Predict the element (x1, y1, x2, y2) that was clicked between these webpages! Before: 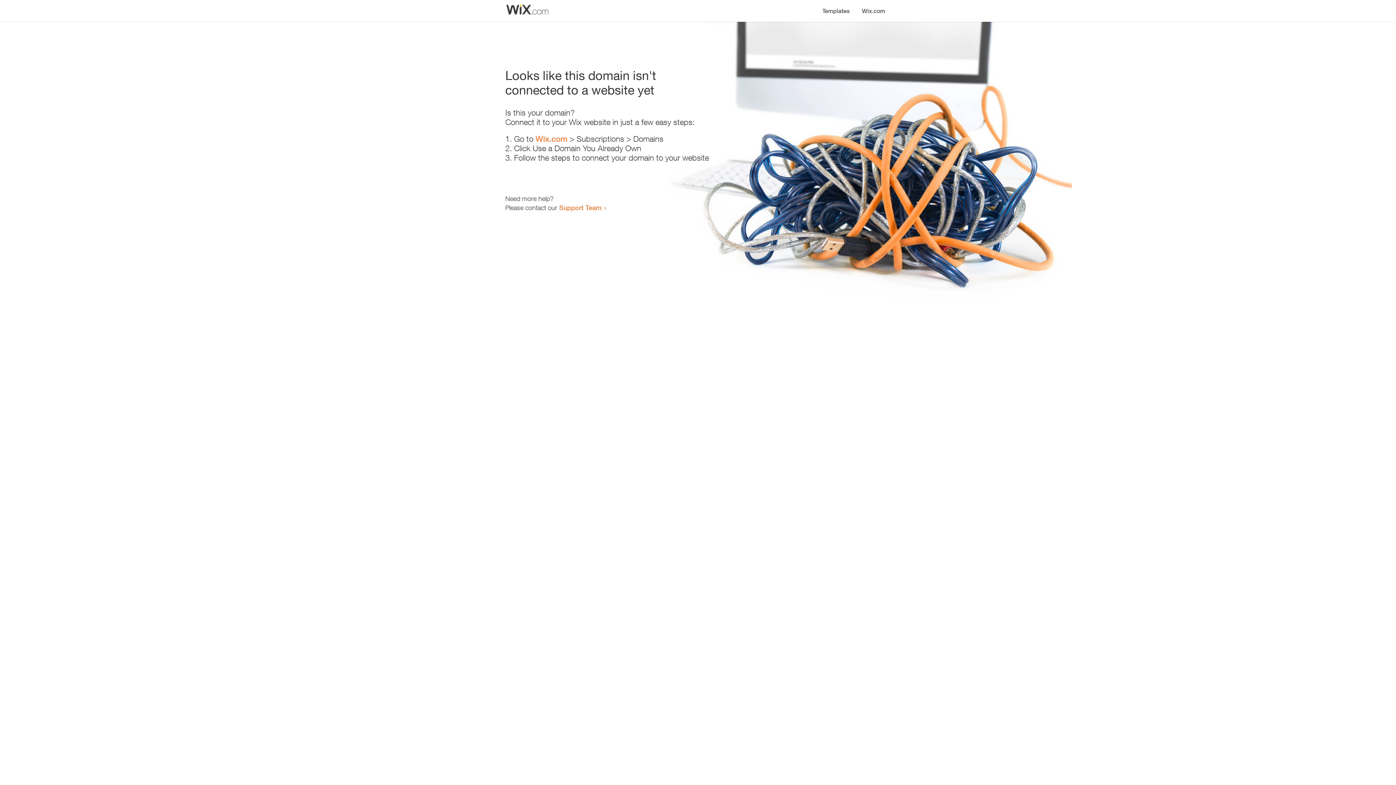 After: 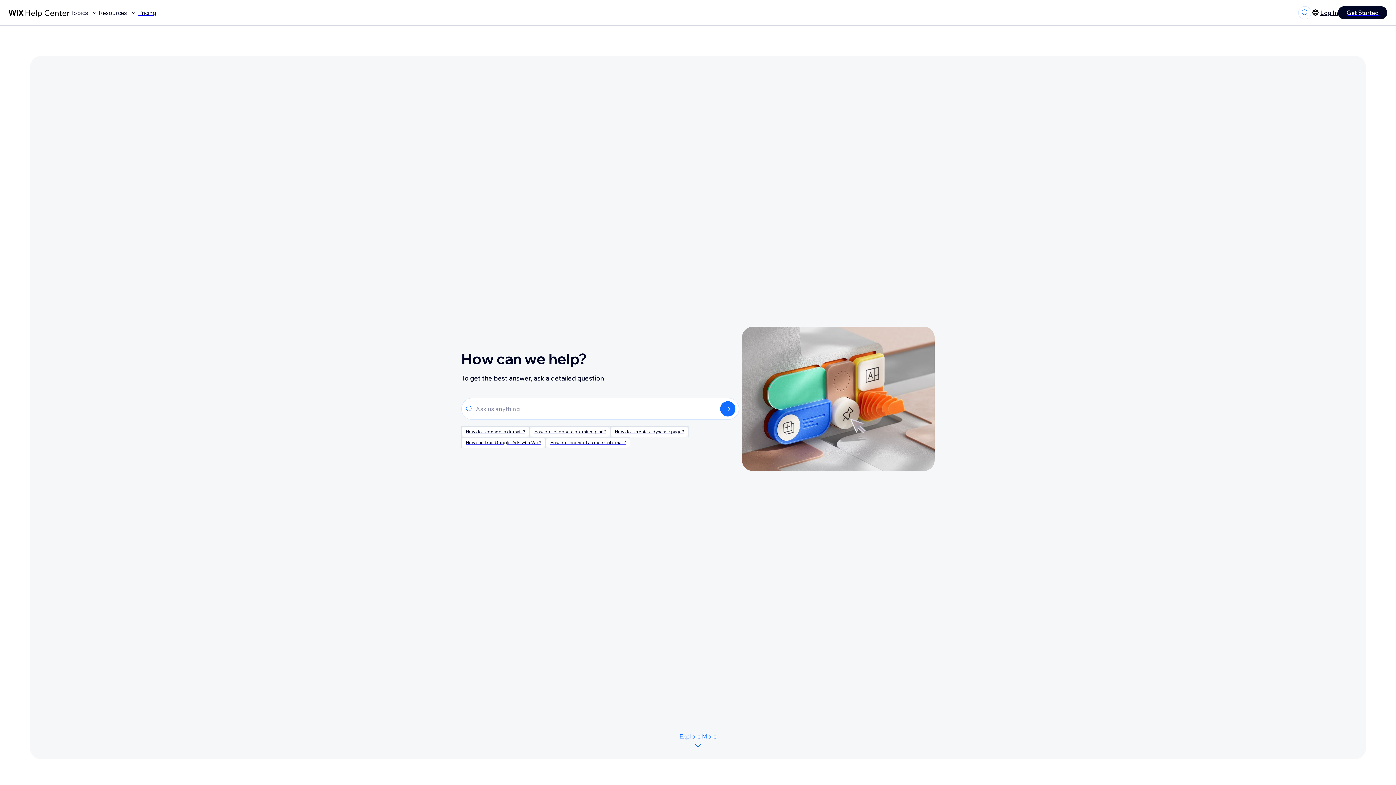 Action: bbox: (559, 203, 601, 211) label: Support Team